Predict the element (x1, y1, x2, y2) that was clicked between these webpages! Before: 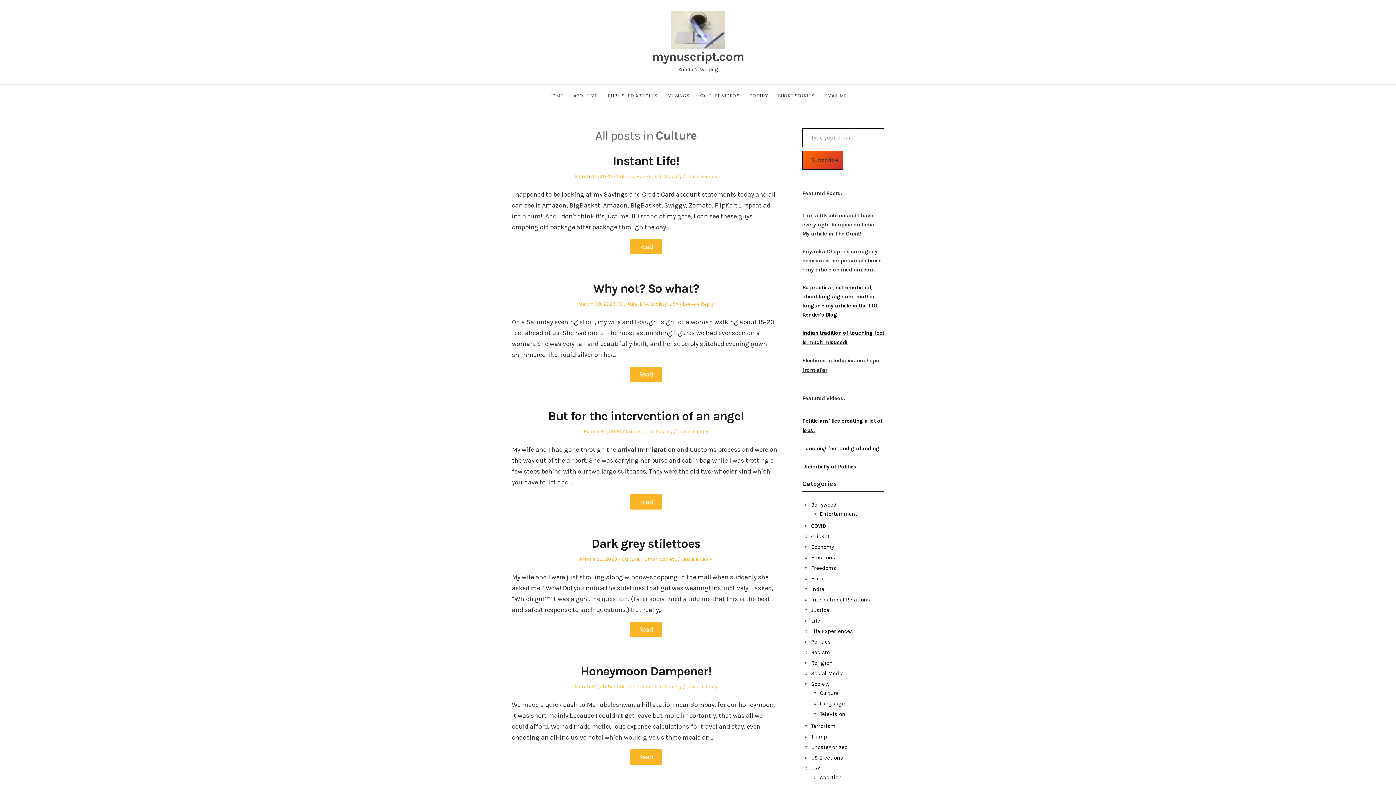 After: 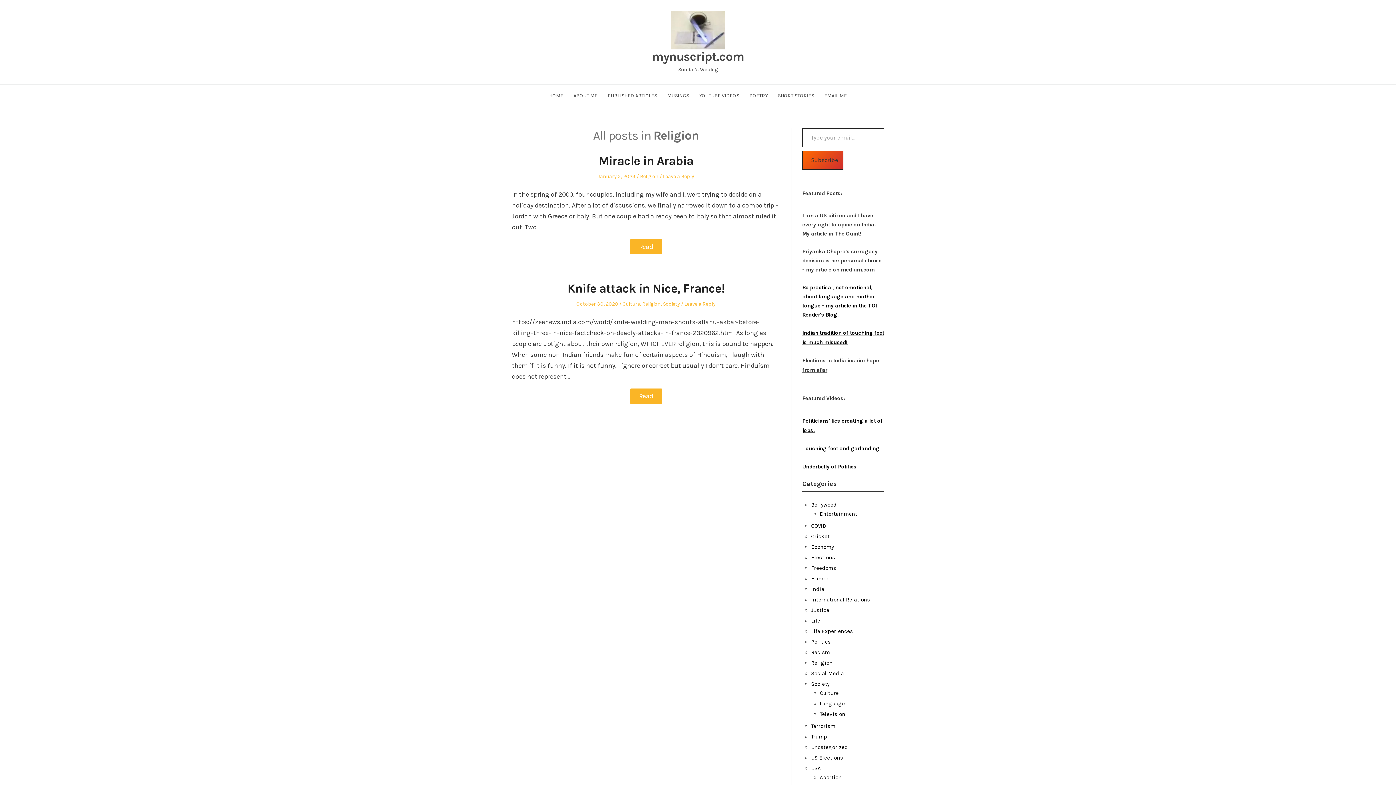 Action: bbox: (811, 660, 832, 666) label: Religion